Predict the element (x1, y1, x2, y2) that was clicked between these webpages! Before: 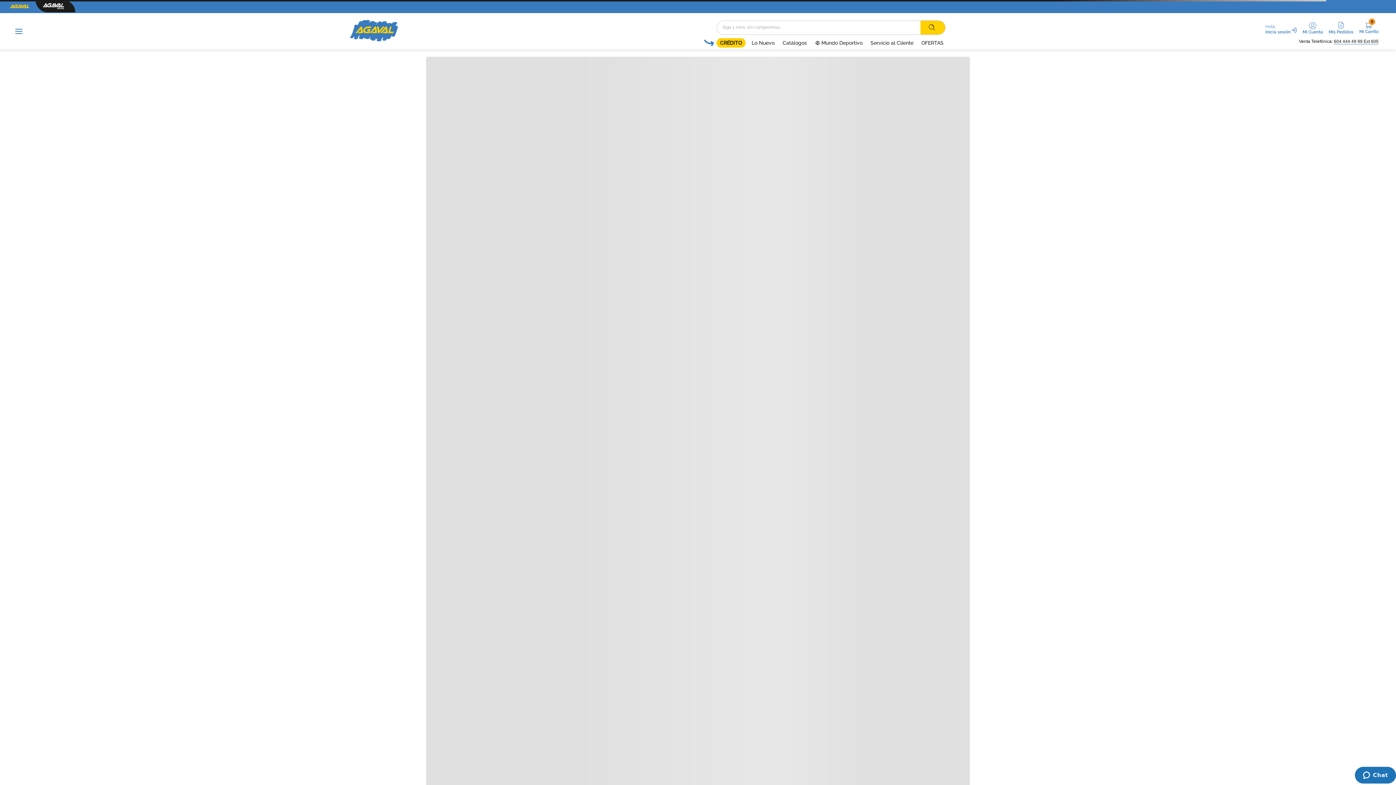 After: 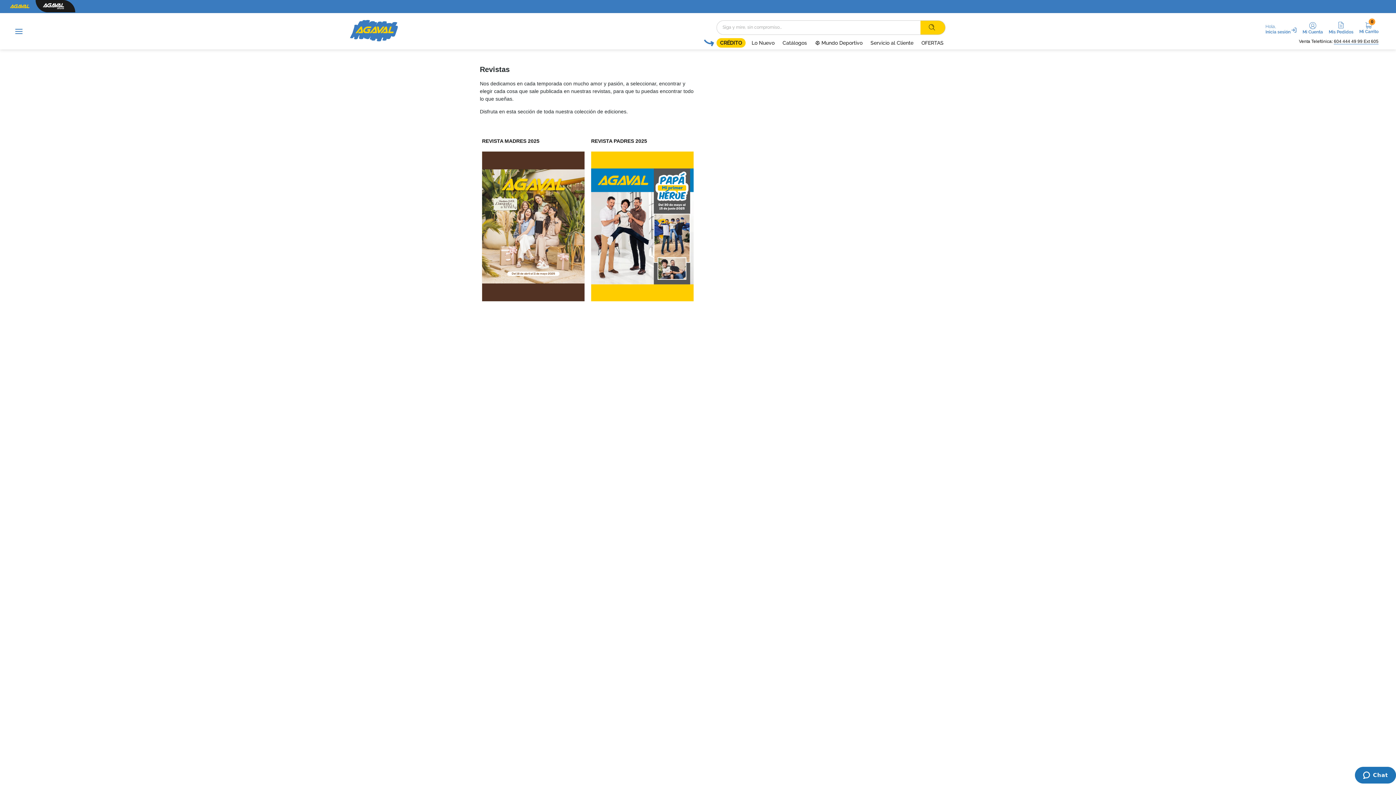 Action: bbox: (791, 39, 815, 46) label: Catálogos